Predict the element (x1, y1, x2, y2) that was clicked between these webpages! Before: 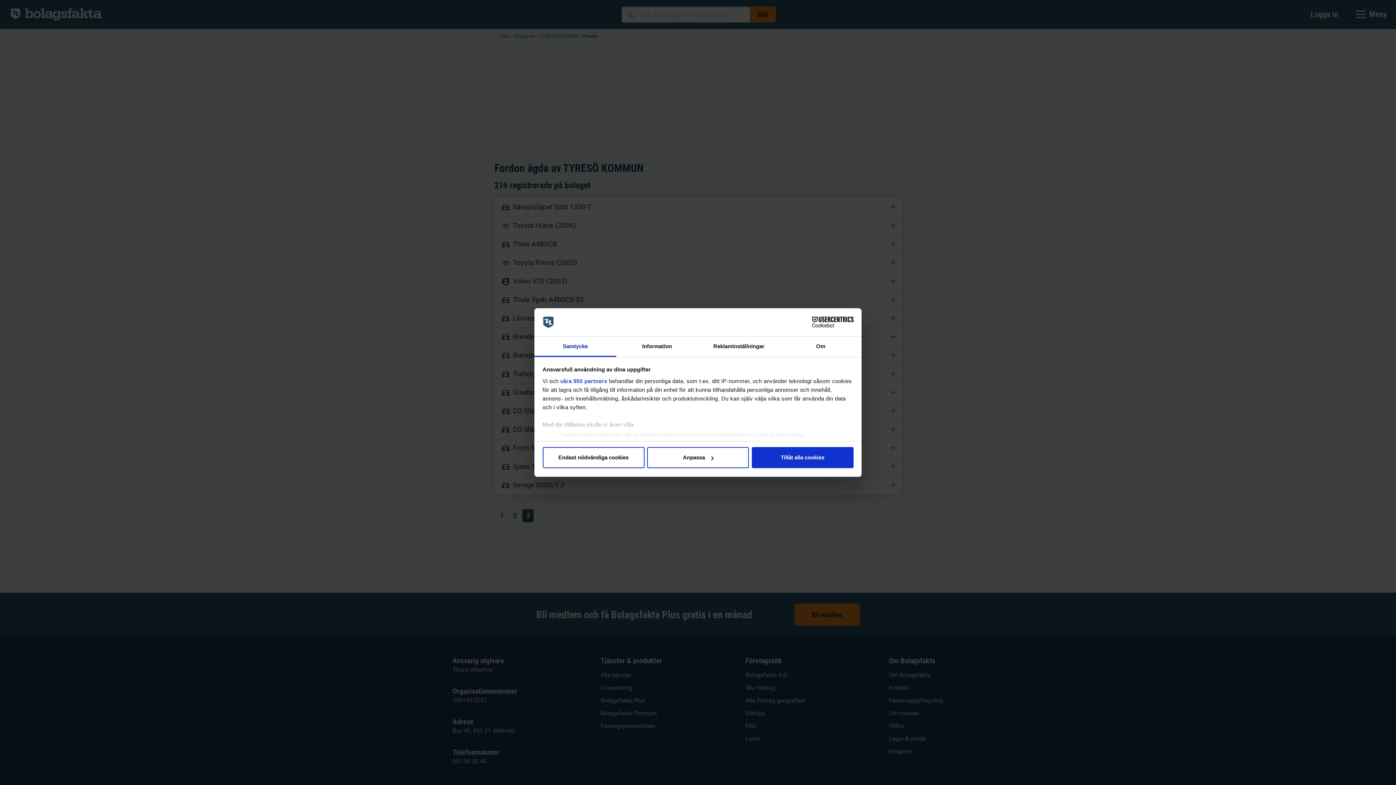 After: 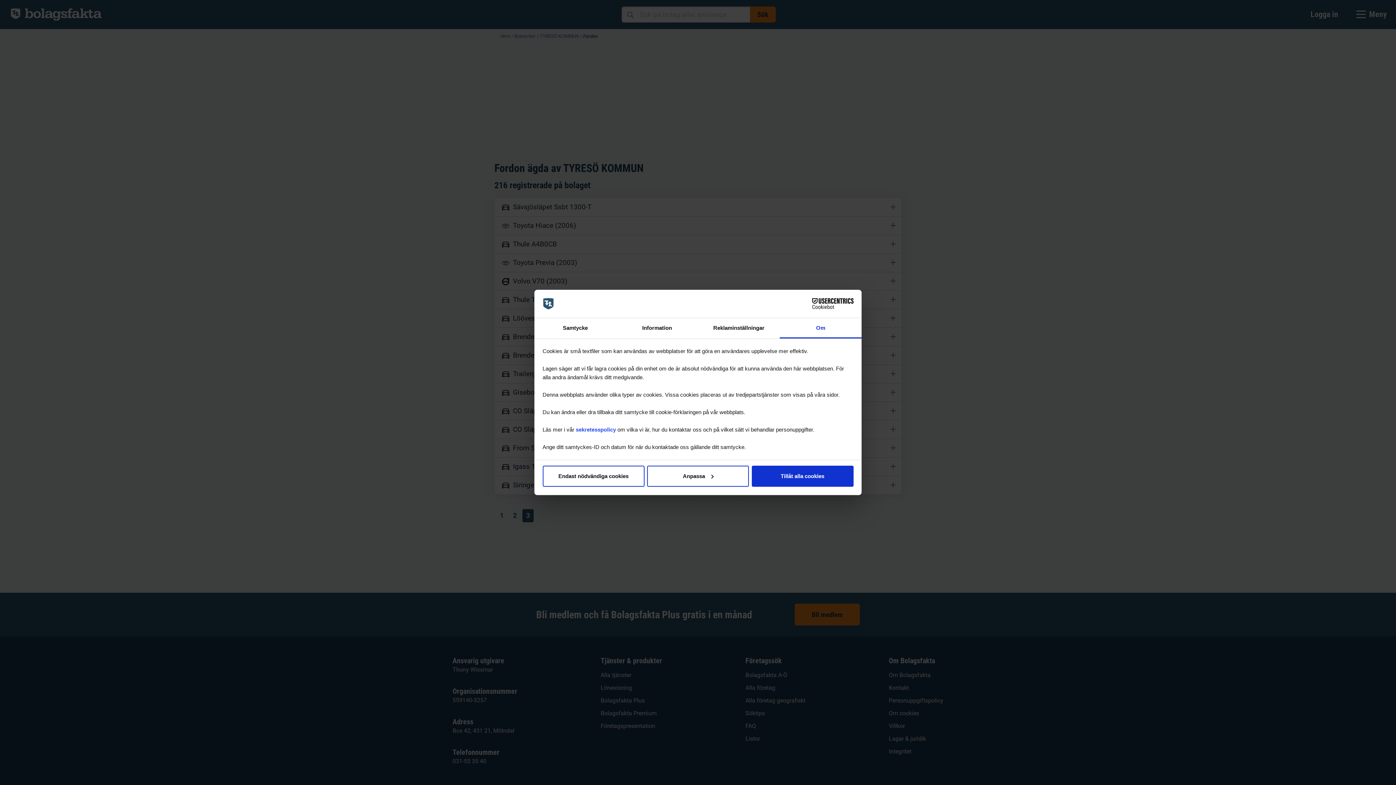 Action: bbox: (780, 336, 861, 357) label: Om